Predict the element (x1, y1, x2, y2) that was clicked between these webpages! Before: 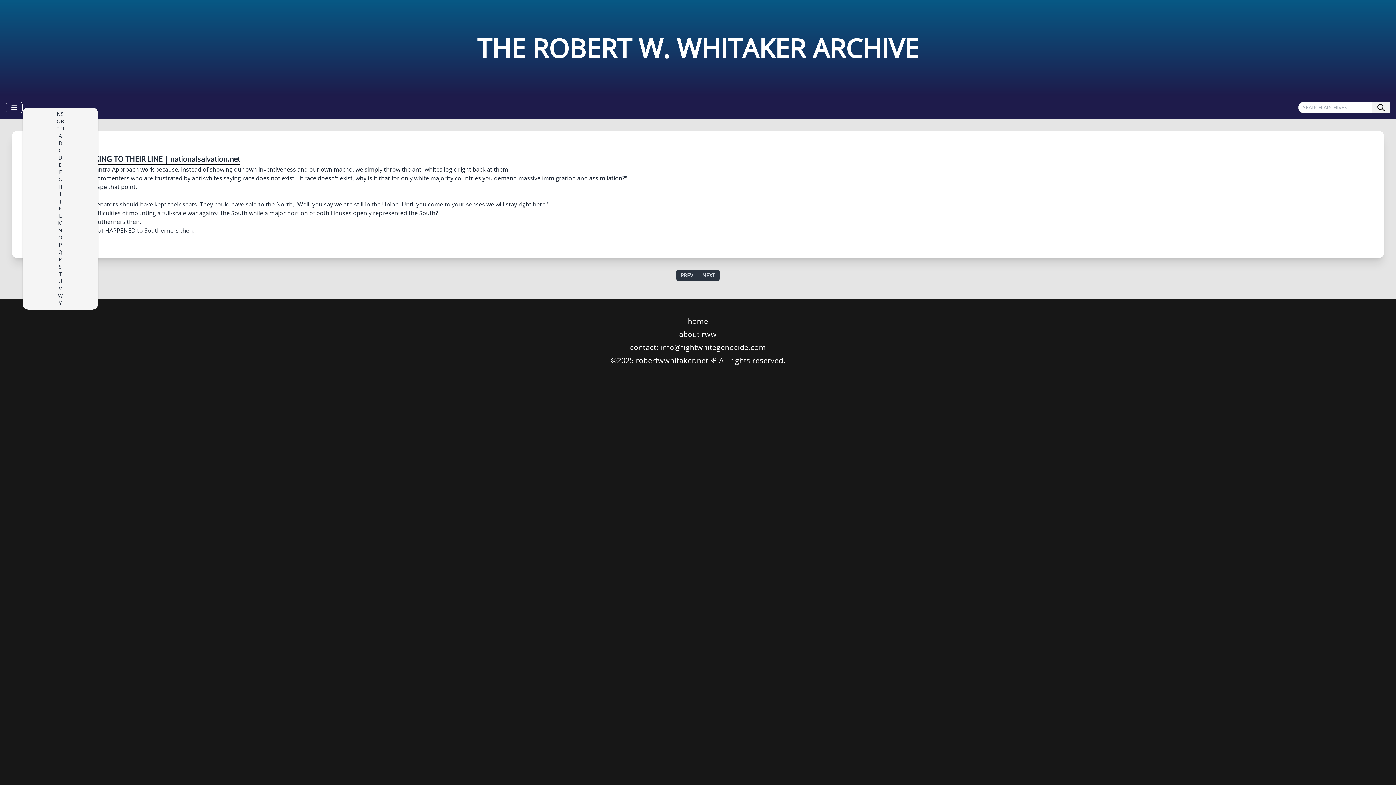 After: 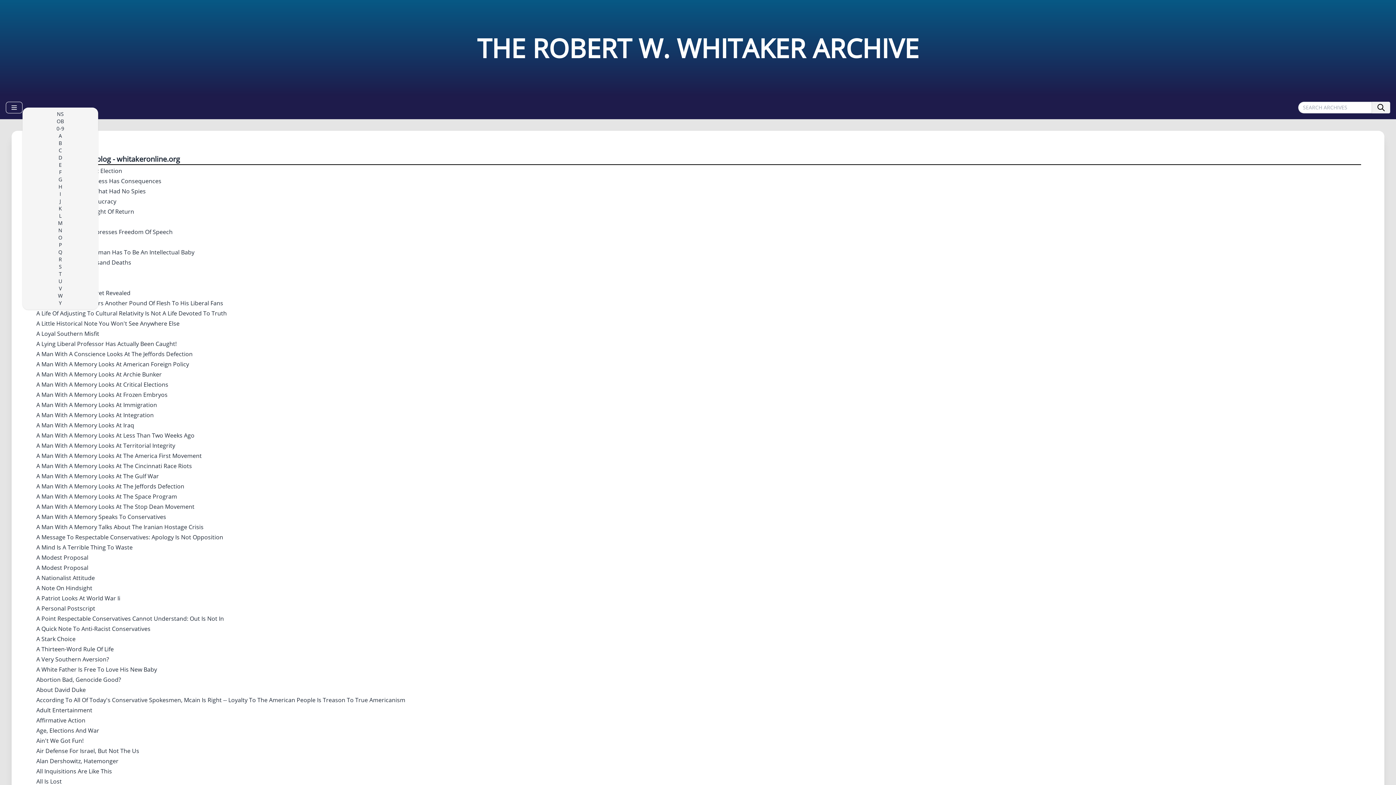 Action: bbox: (56, 117, 64, 124) label: OB